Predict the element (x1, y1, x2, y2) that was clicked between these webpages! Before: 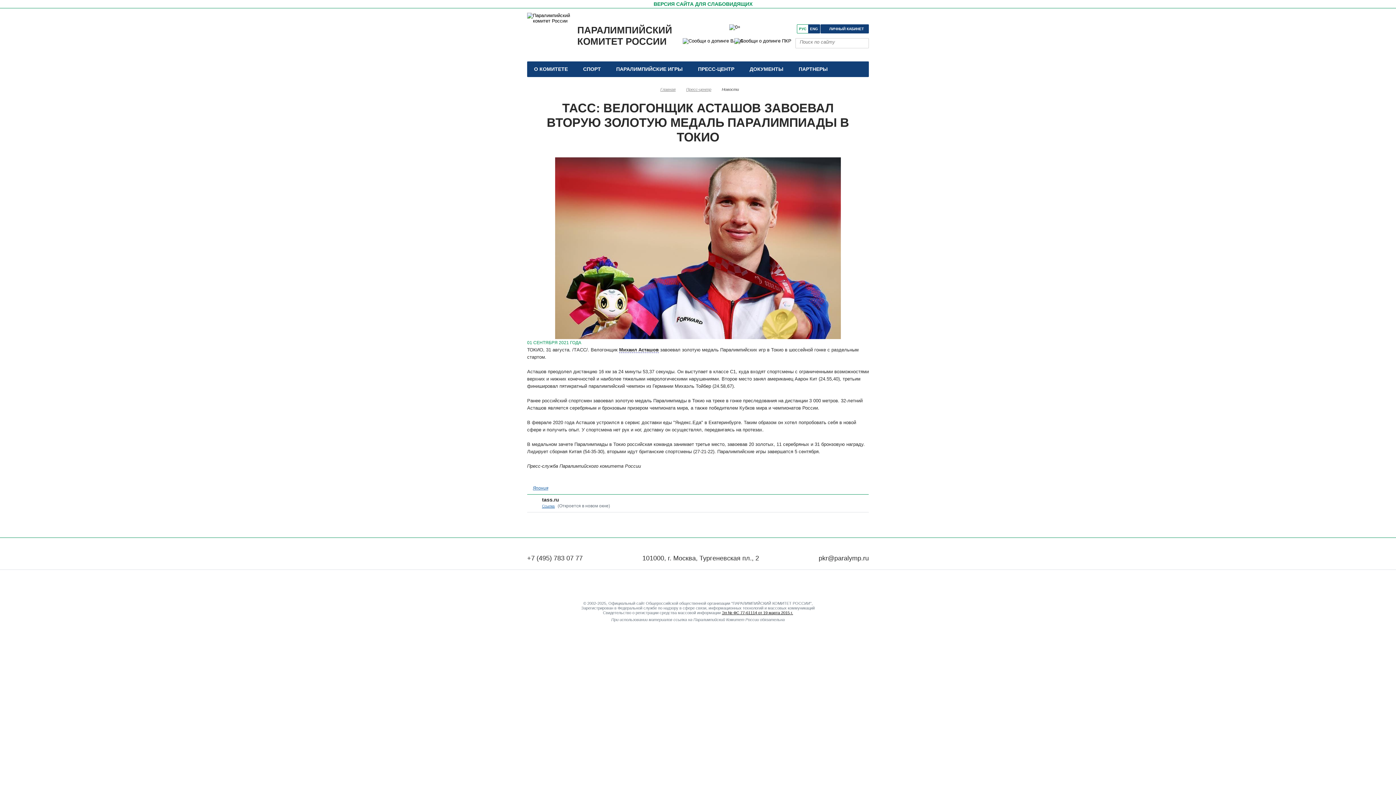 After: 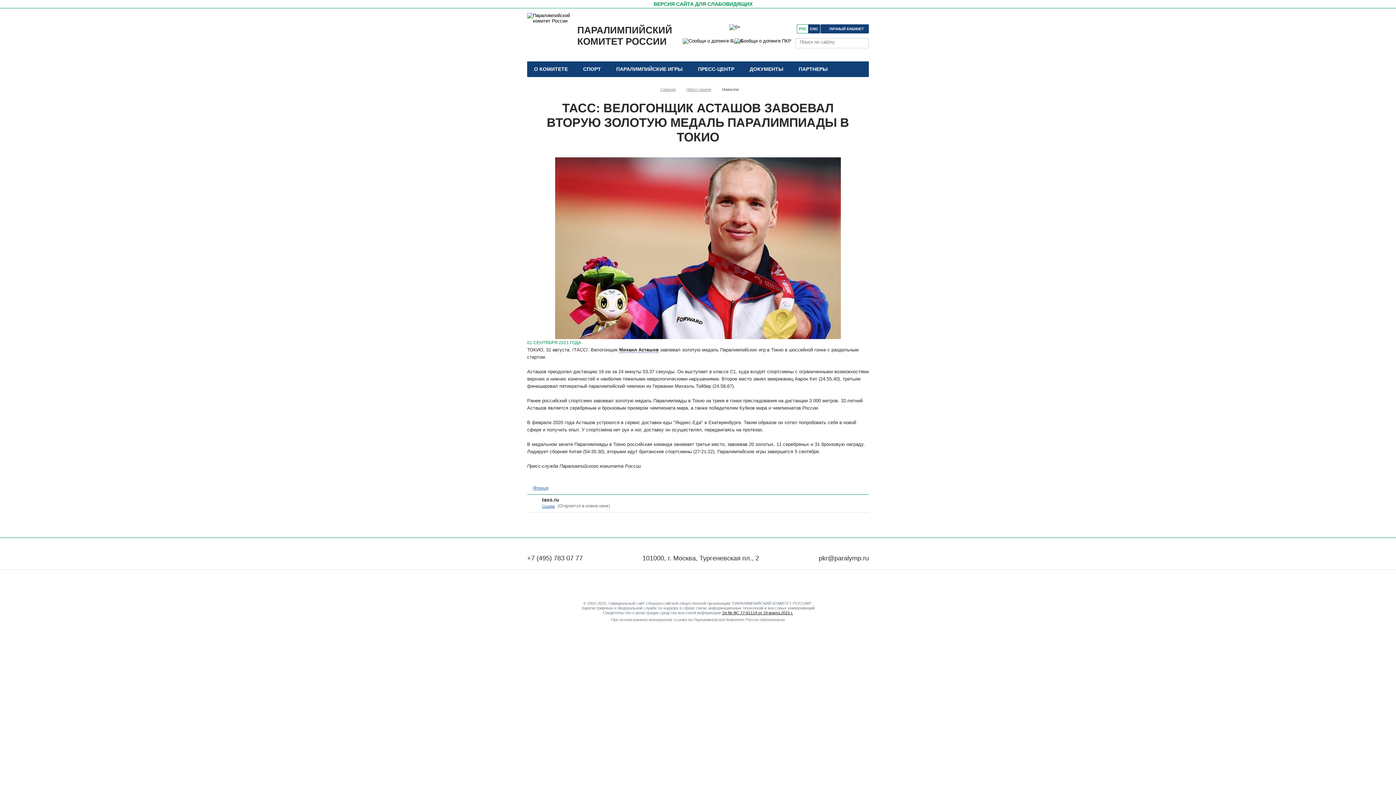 Action: label: Эл № ФС 77-61114 от 19 марта 2015 г. bbox: (722, 610, 793, 615)